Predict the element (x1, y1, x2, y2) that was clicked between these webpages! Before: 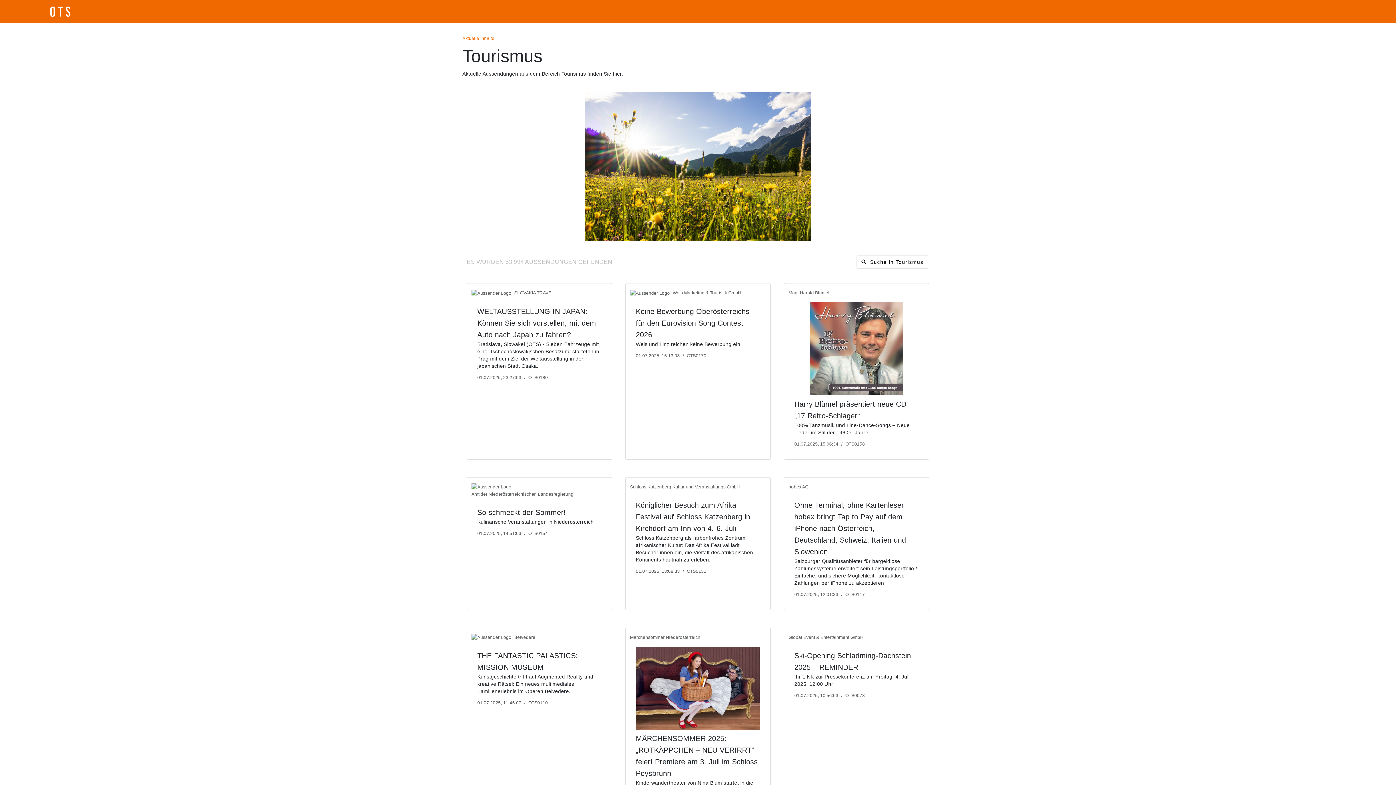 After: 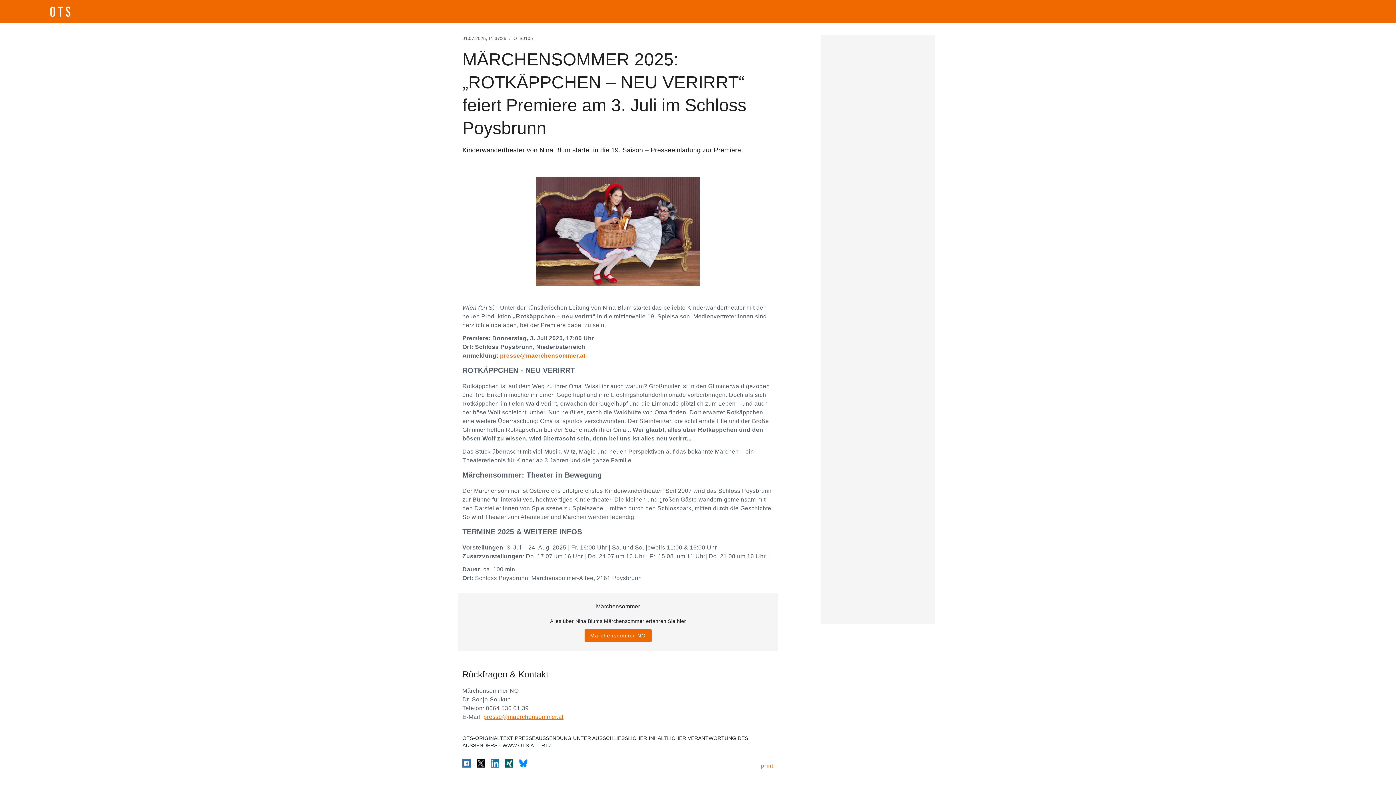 Action: bbox: (630, 628, 766, 817) label: Märchensommer Niederösterreich
MÄRCHENSOMMER 2025: „ROTKÄPPCHEN – NEU VERIRRT“ feiert Premiere am 3. Juli im Schloss Poysbrunn

Kinderwandertheater von Nina Blum startet in die 19. Saison – Presseeinladung zur Premiere

01.07.2025, 11:37:35/OTS0105